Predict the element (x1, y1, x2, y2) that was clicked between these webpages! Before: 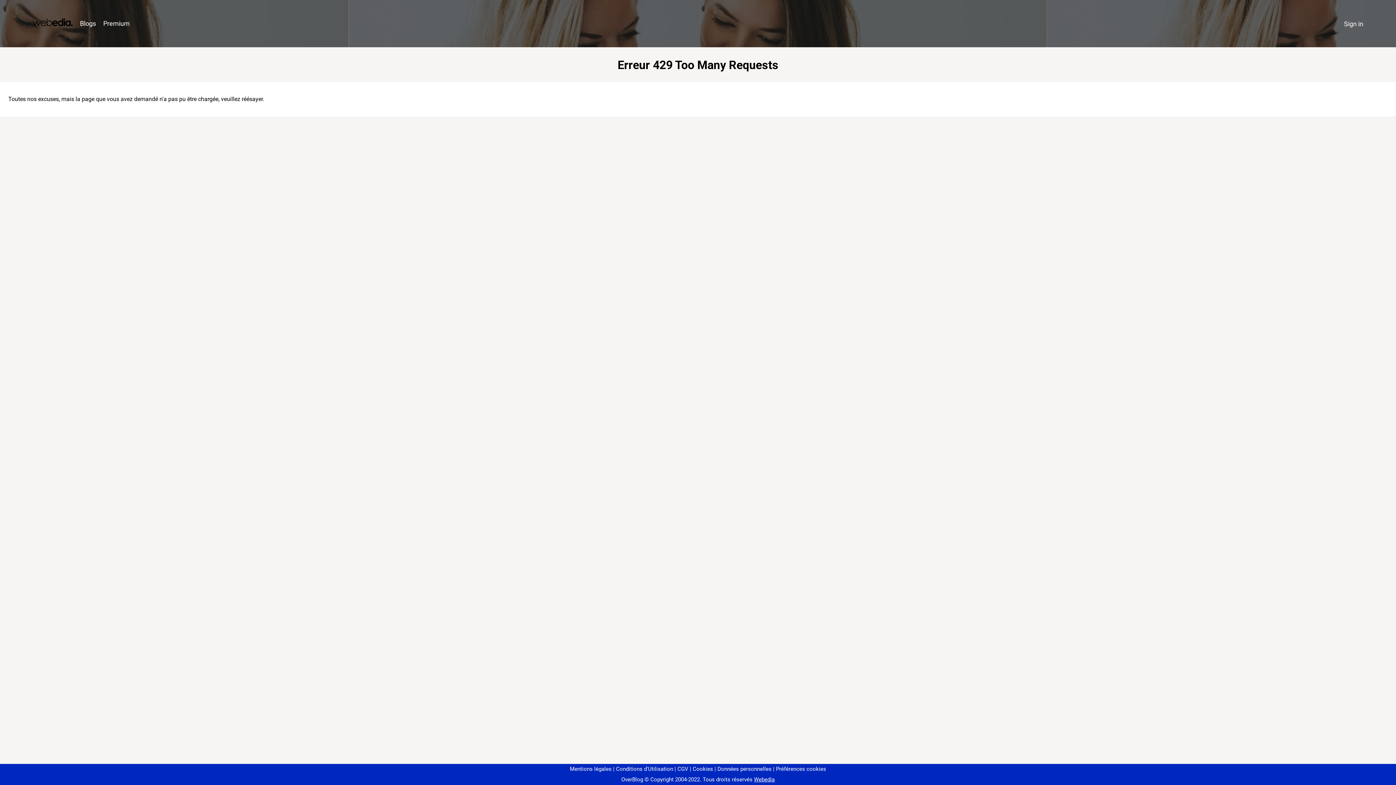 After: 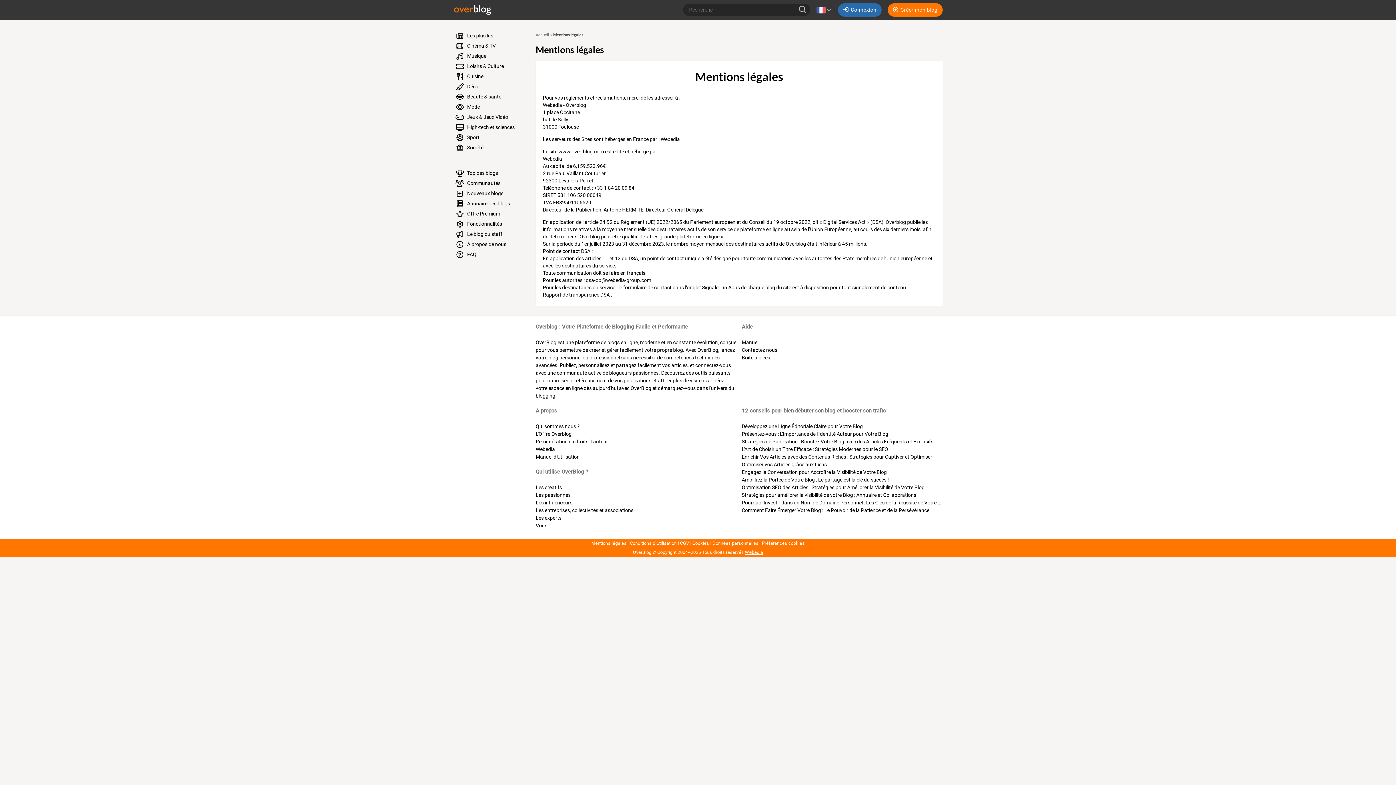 Action: bbox: (570, 766, 611, 772) label: Mentions légales